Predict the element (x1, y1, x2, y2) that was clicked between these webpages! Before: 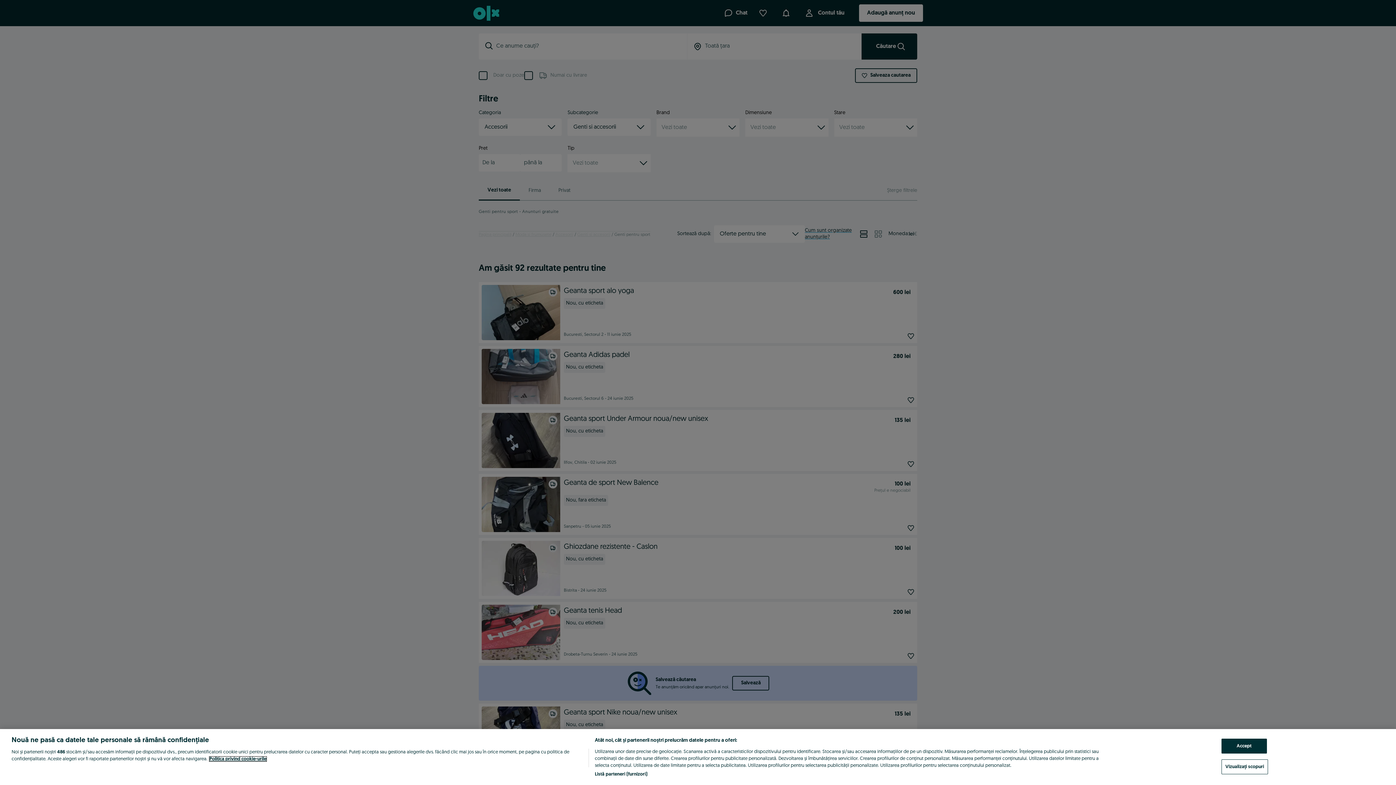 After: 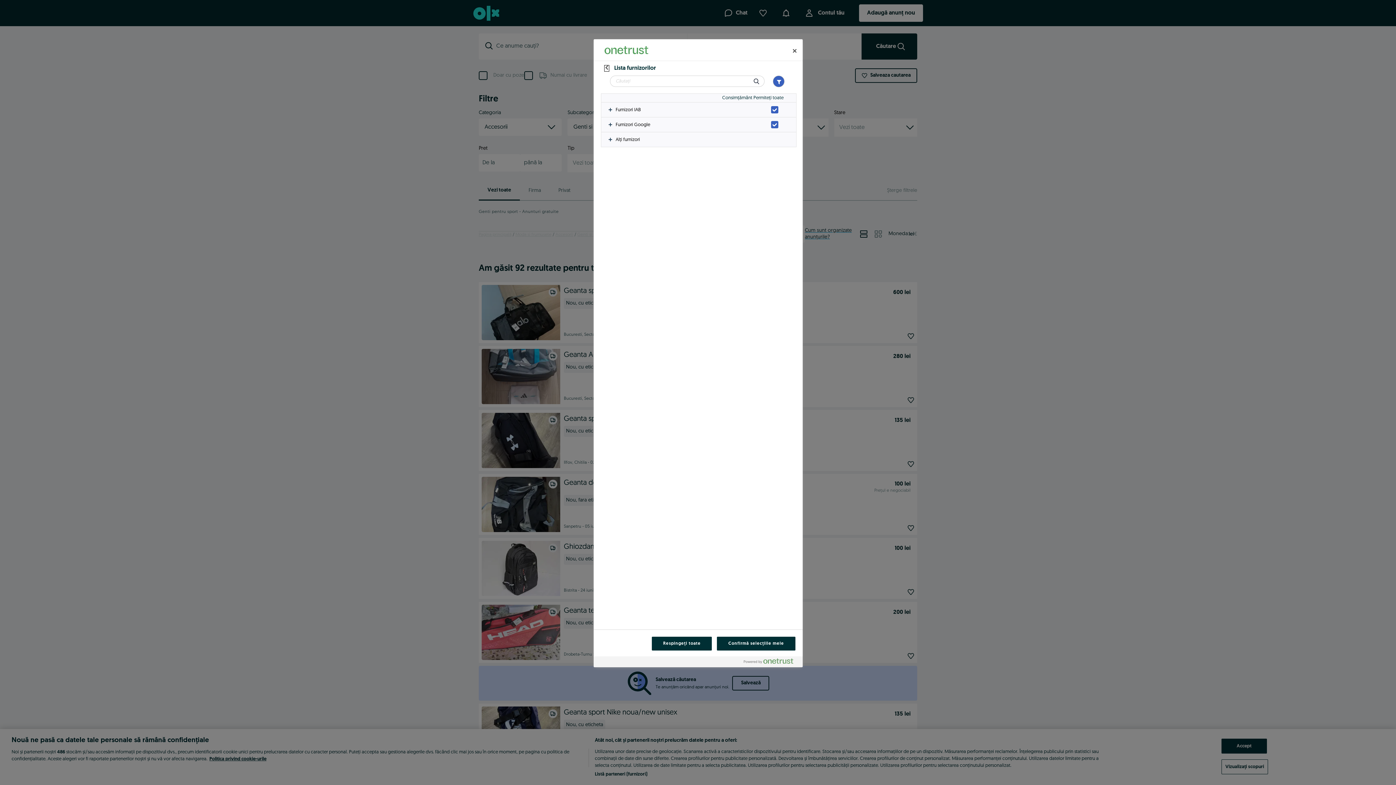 Action: label: Listă parteneri (furnizori) bbox: (594, 771, 647, 778)